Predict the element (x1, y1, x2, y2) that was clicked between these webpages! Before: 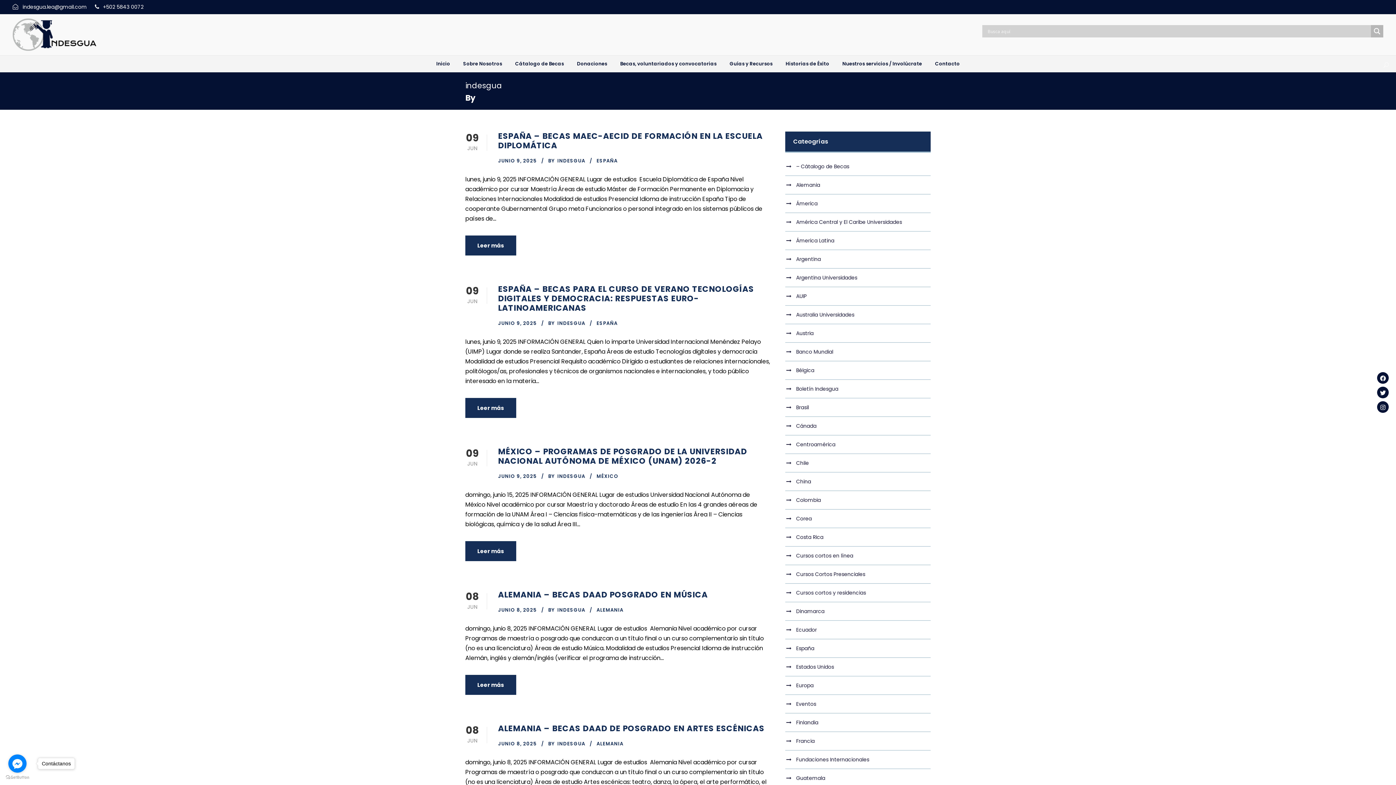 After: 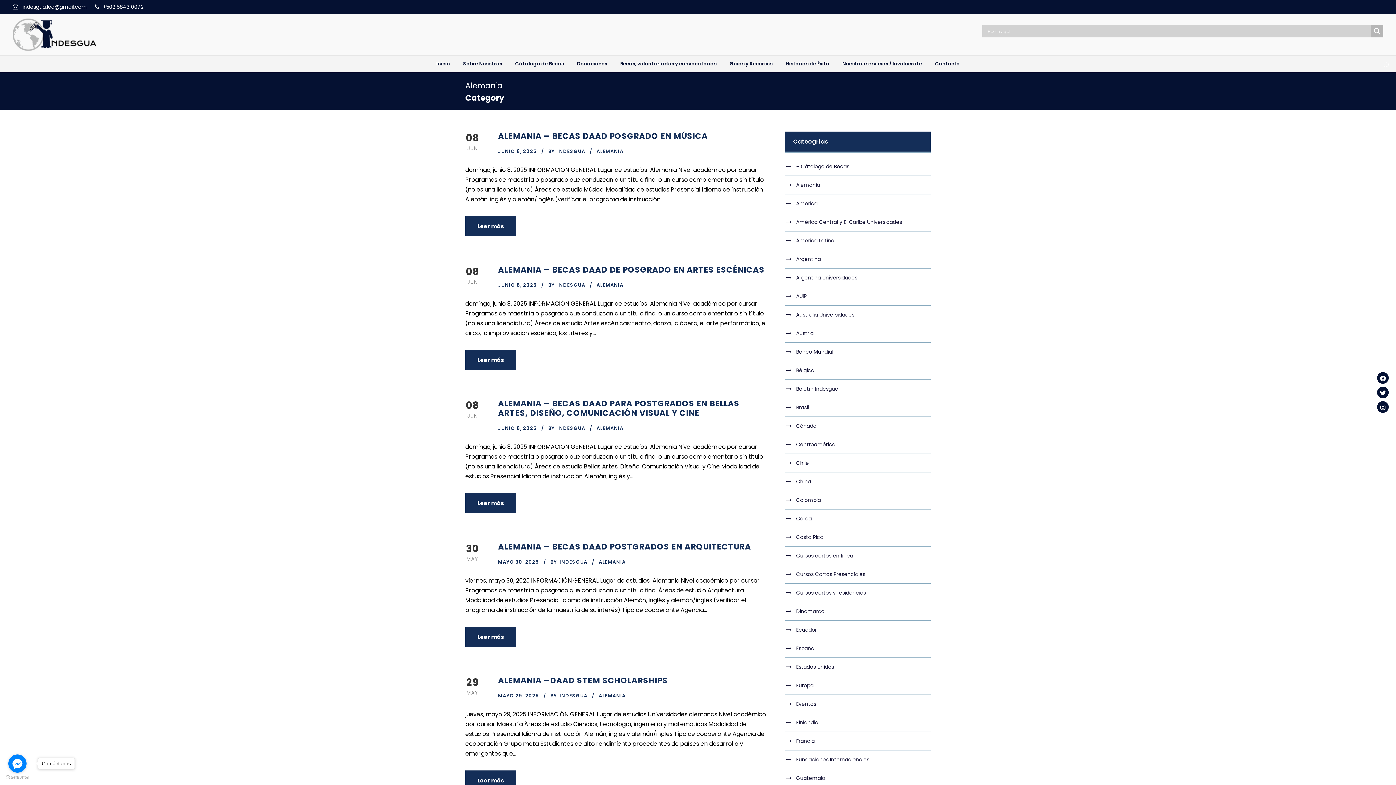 Action: label: Alemania bbox: (796, 181, 820, 188)